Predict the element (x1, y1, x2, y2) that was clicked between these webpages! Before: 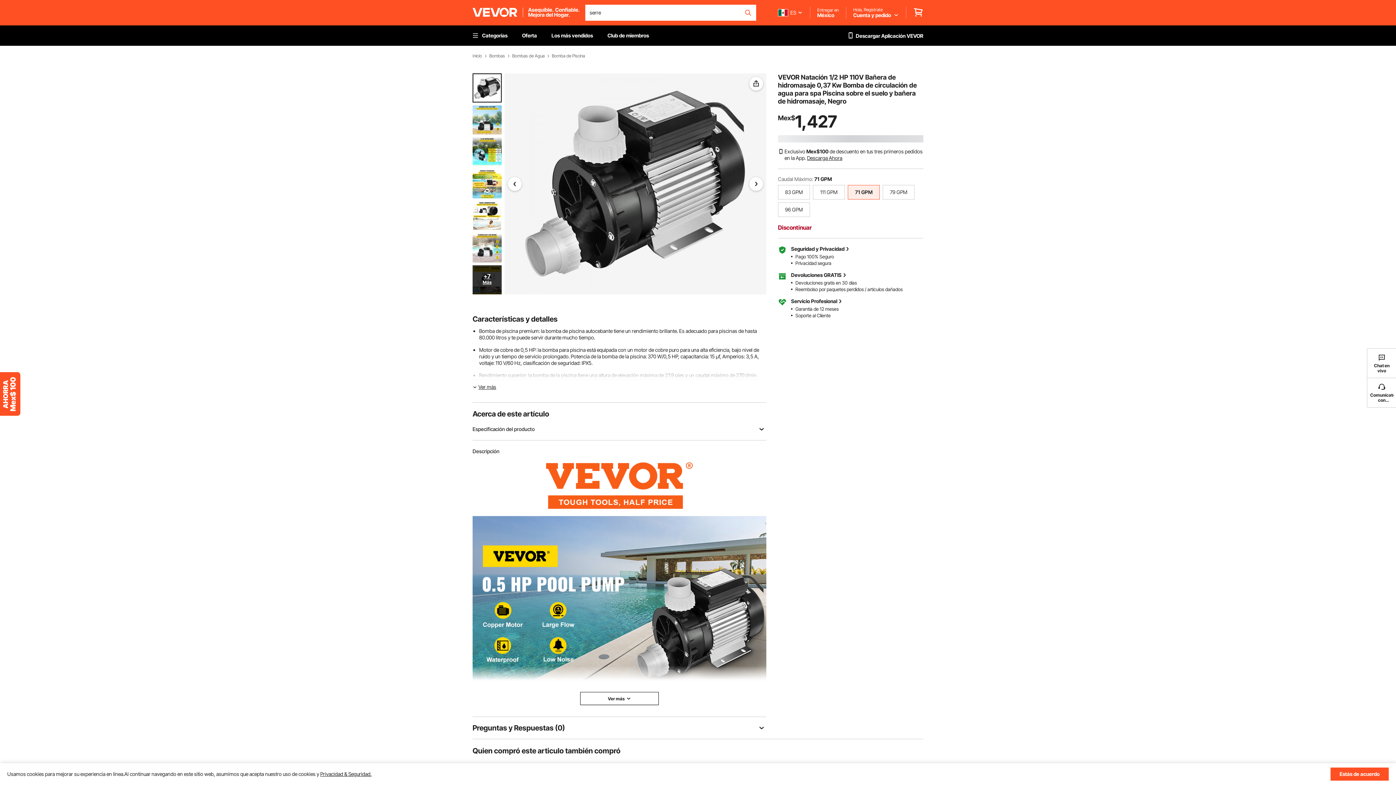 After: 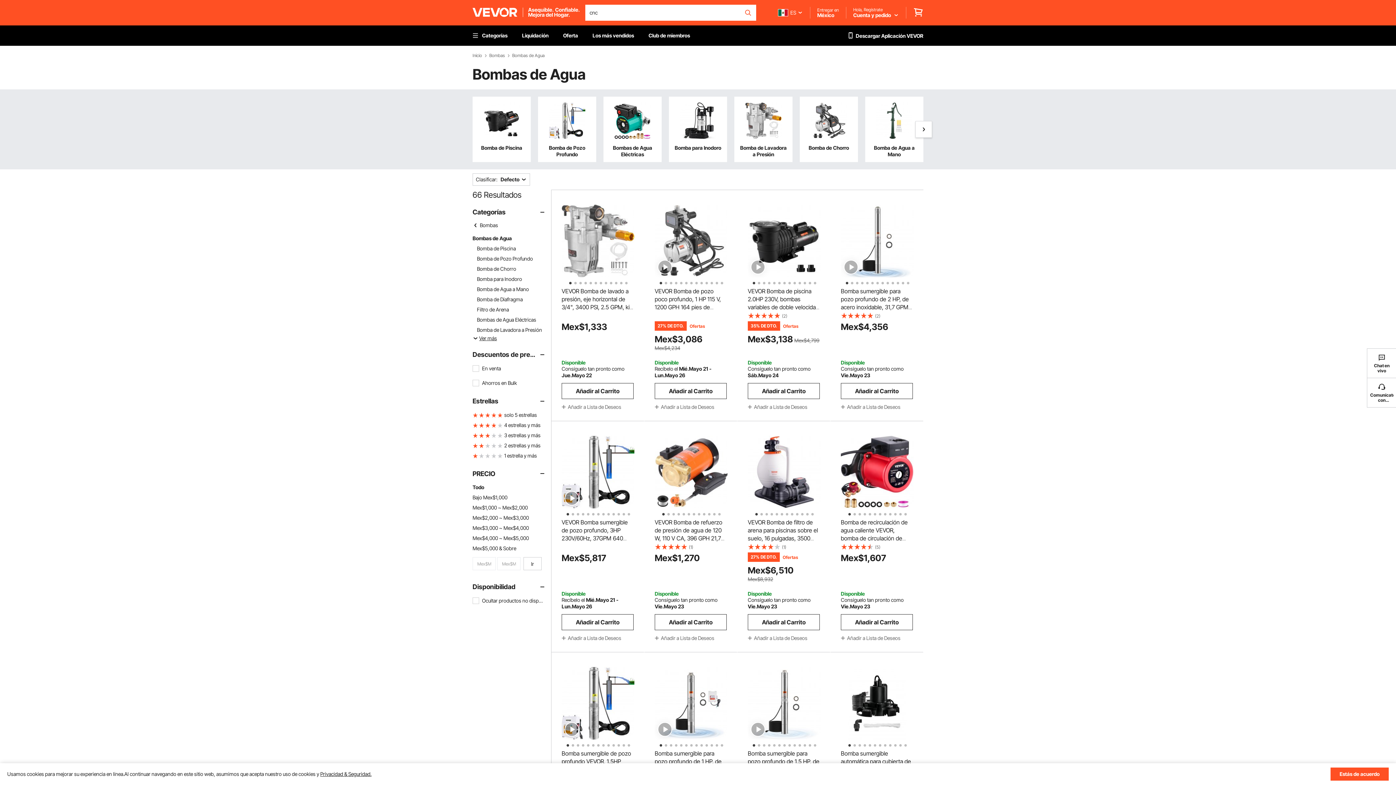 Action: bbox: (512, 53, 544, 58) label: Bombas de Agua